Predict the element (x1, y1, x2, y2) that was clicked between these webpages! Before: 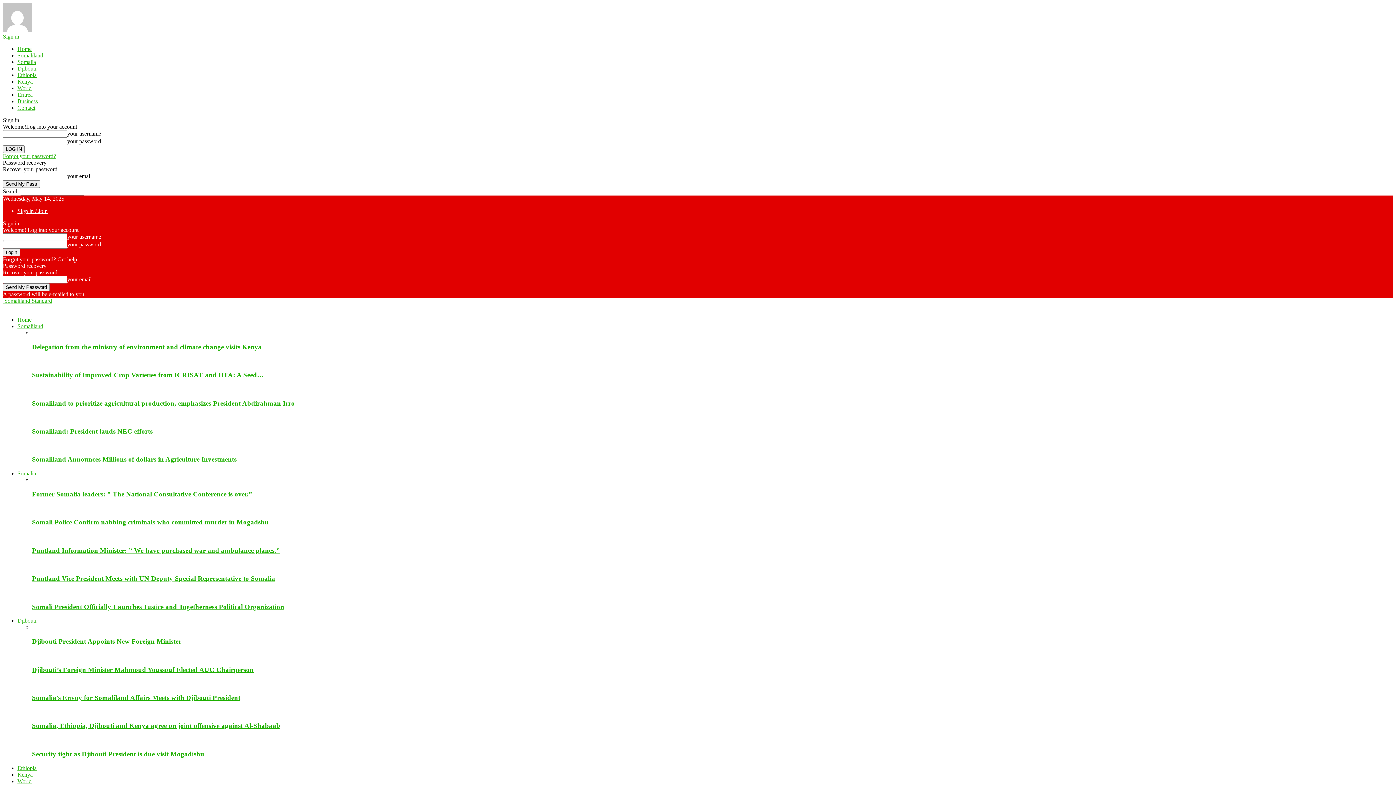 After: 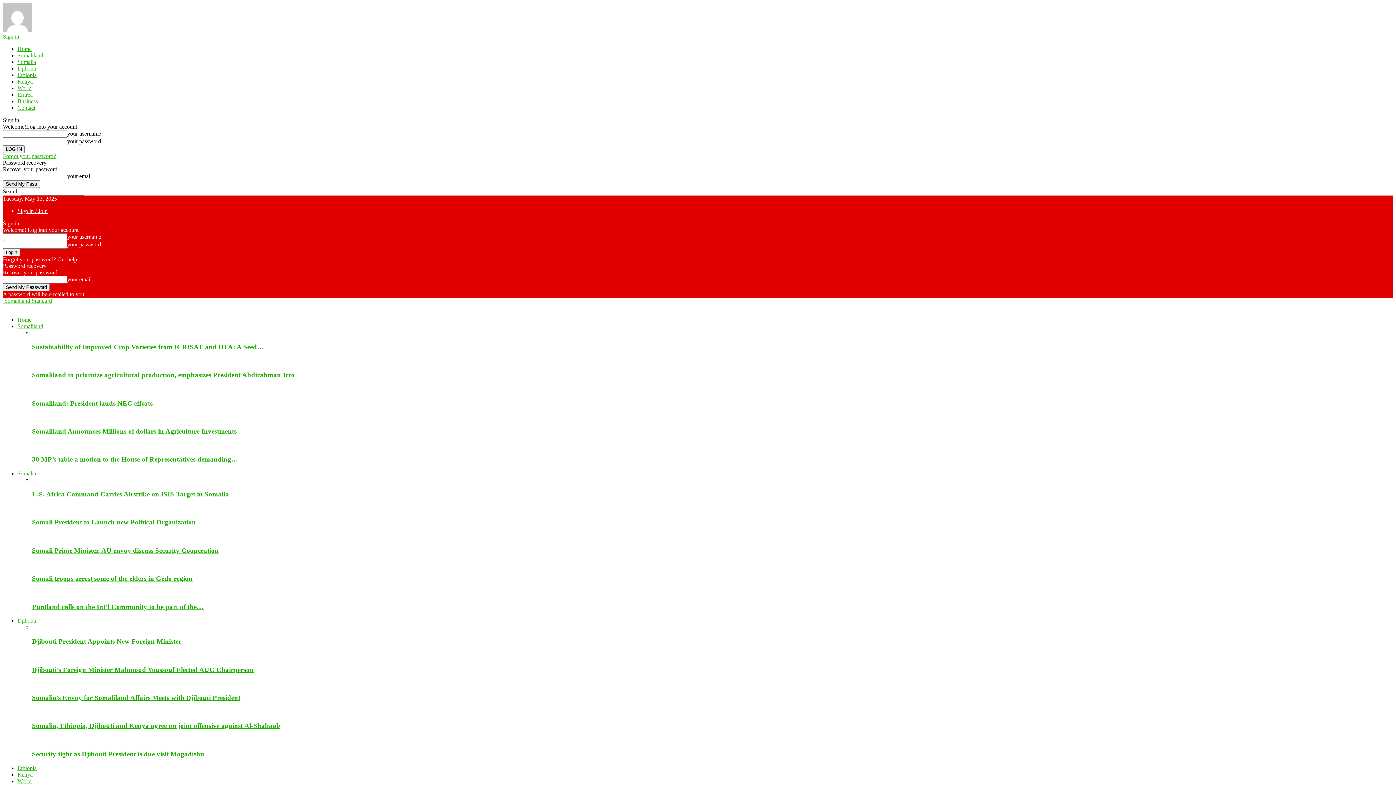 Action: label: Somaliland to prioritize agricultural production, emphasizes President Abdirahman Irro bbox: (32, 399, 294, 407)